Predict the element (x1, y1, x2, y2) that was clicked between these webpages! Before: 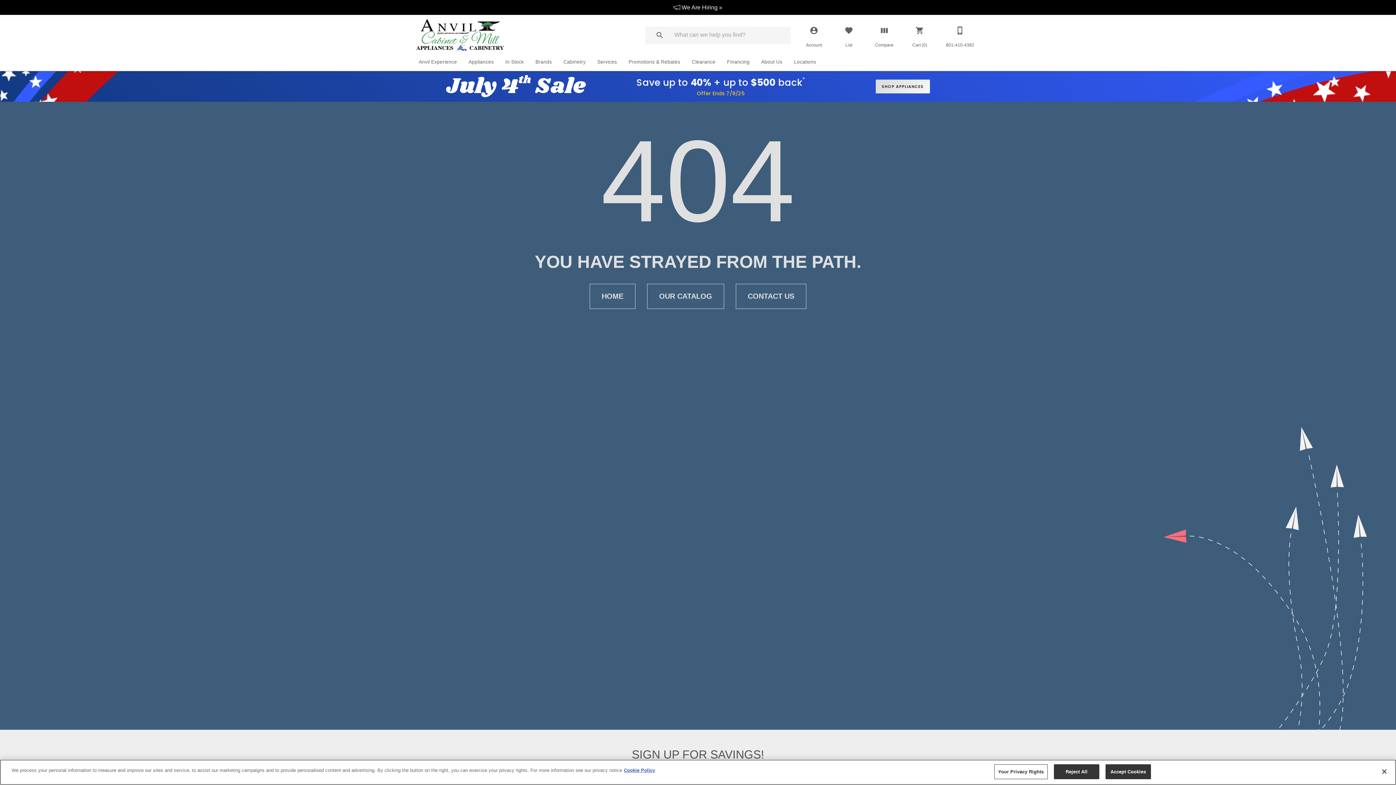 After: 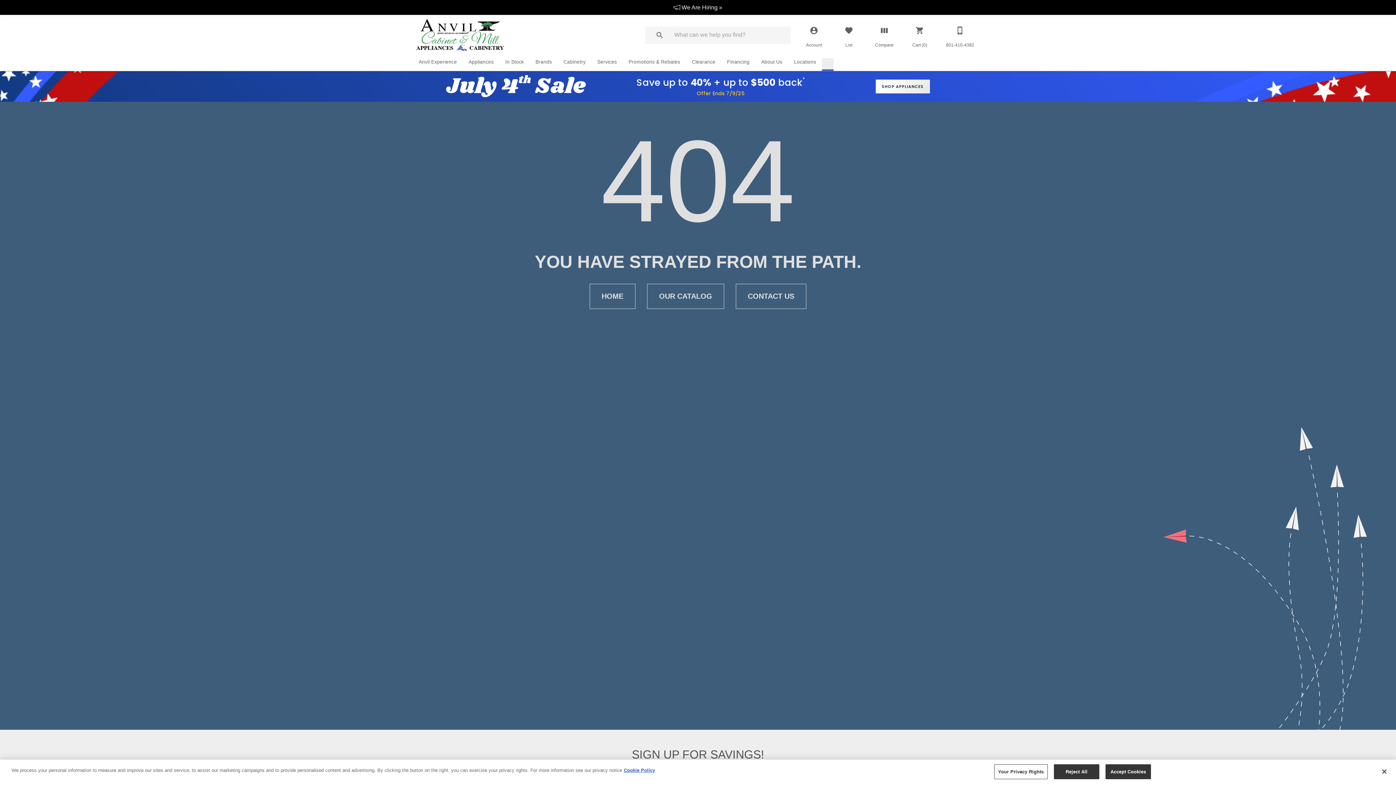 Action: bbox: (822, 59, 833, 69)